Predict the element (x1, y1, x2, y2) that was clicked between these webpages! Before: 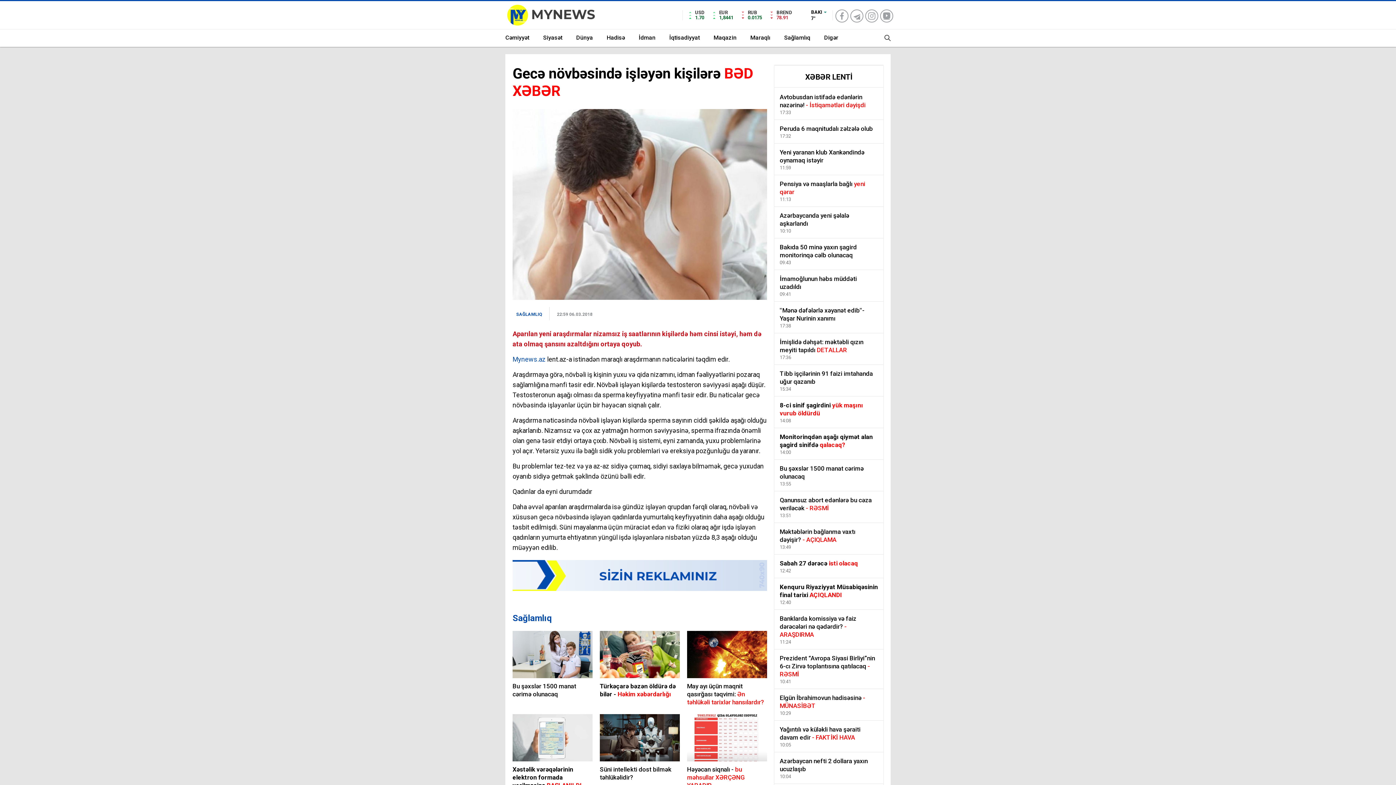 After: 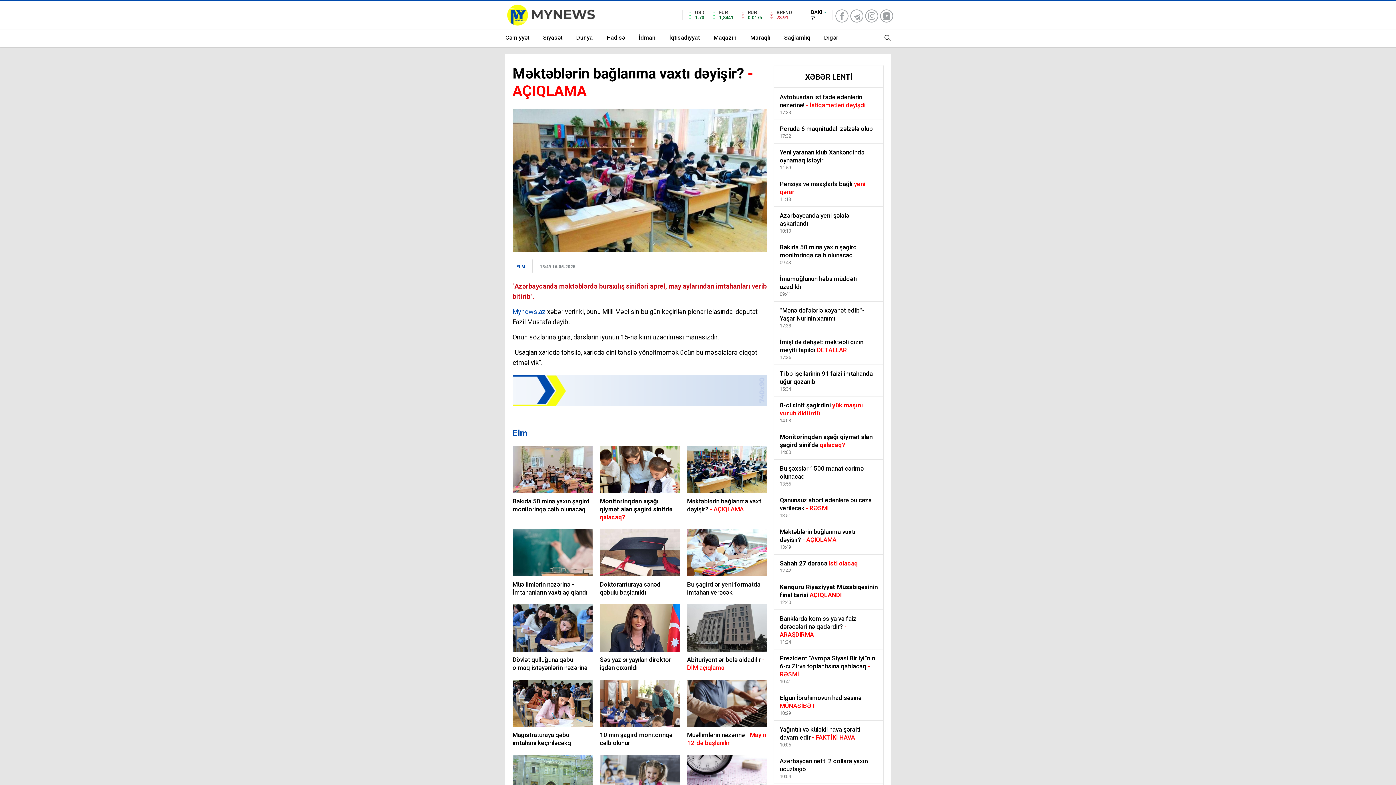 Action: bbox: (774, 523, 883, 554) label: Məktəblərin bağlanma vaxtı dəyişir? - AÇIQLAMA
13:49